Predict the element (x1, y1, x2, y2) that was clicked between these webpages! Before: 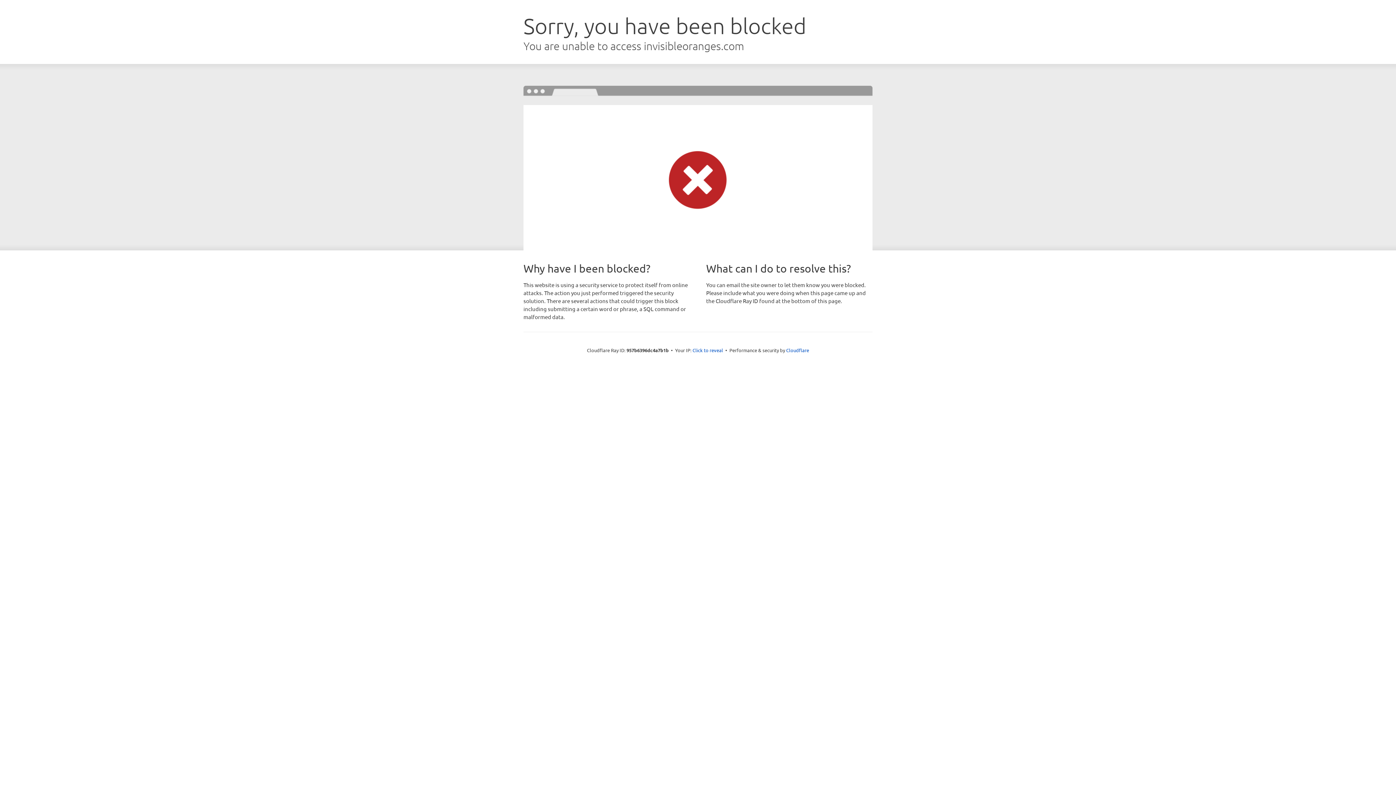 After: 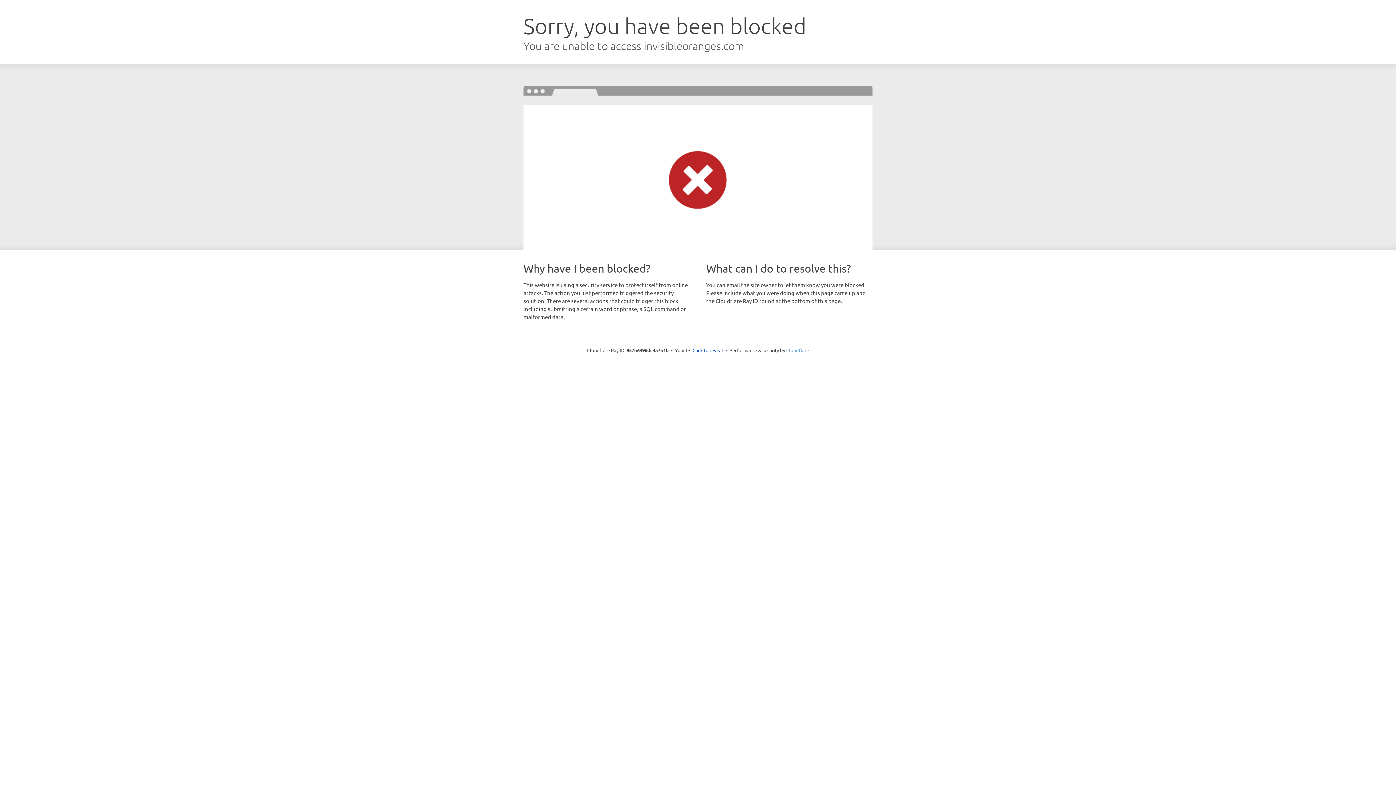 Action: label: Cloudflare bbox: (786, 347, 809, 353)